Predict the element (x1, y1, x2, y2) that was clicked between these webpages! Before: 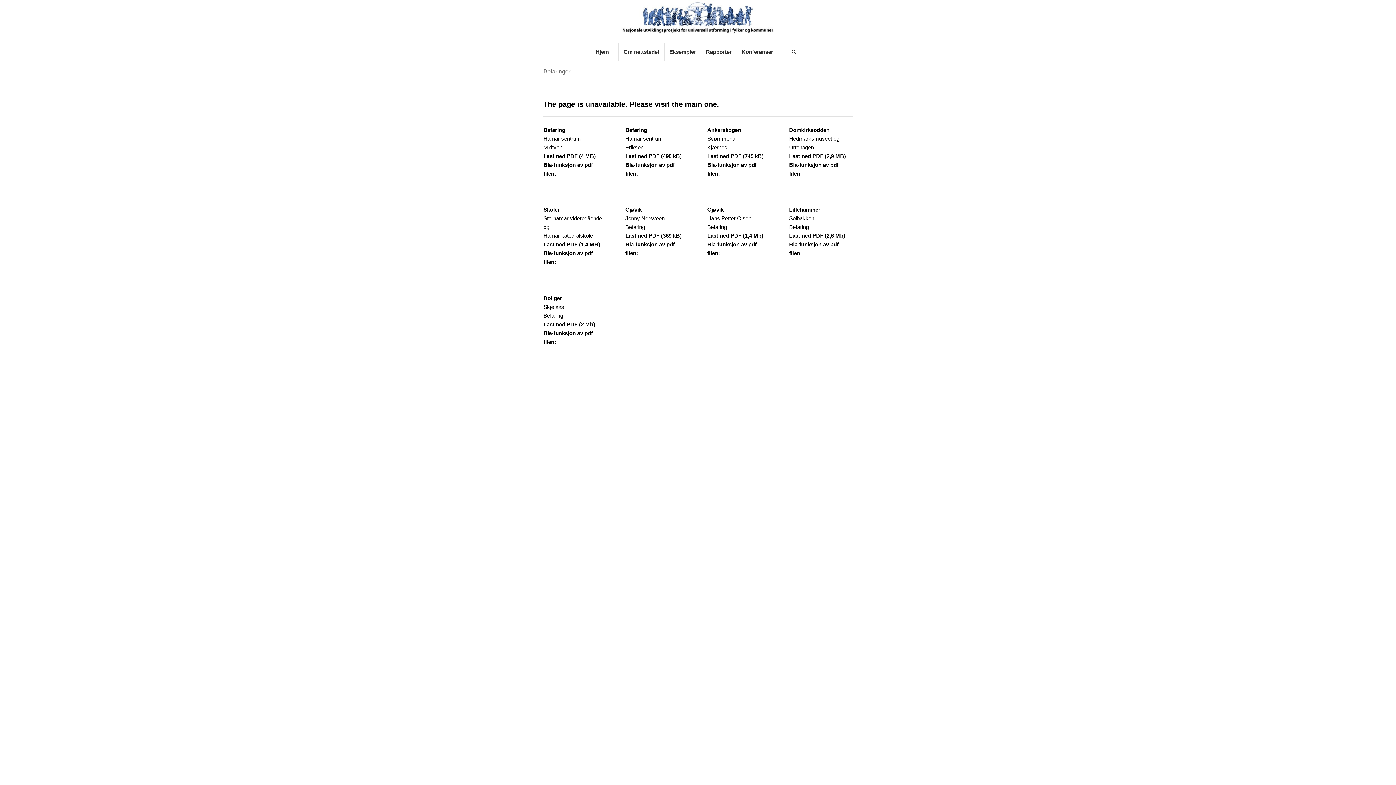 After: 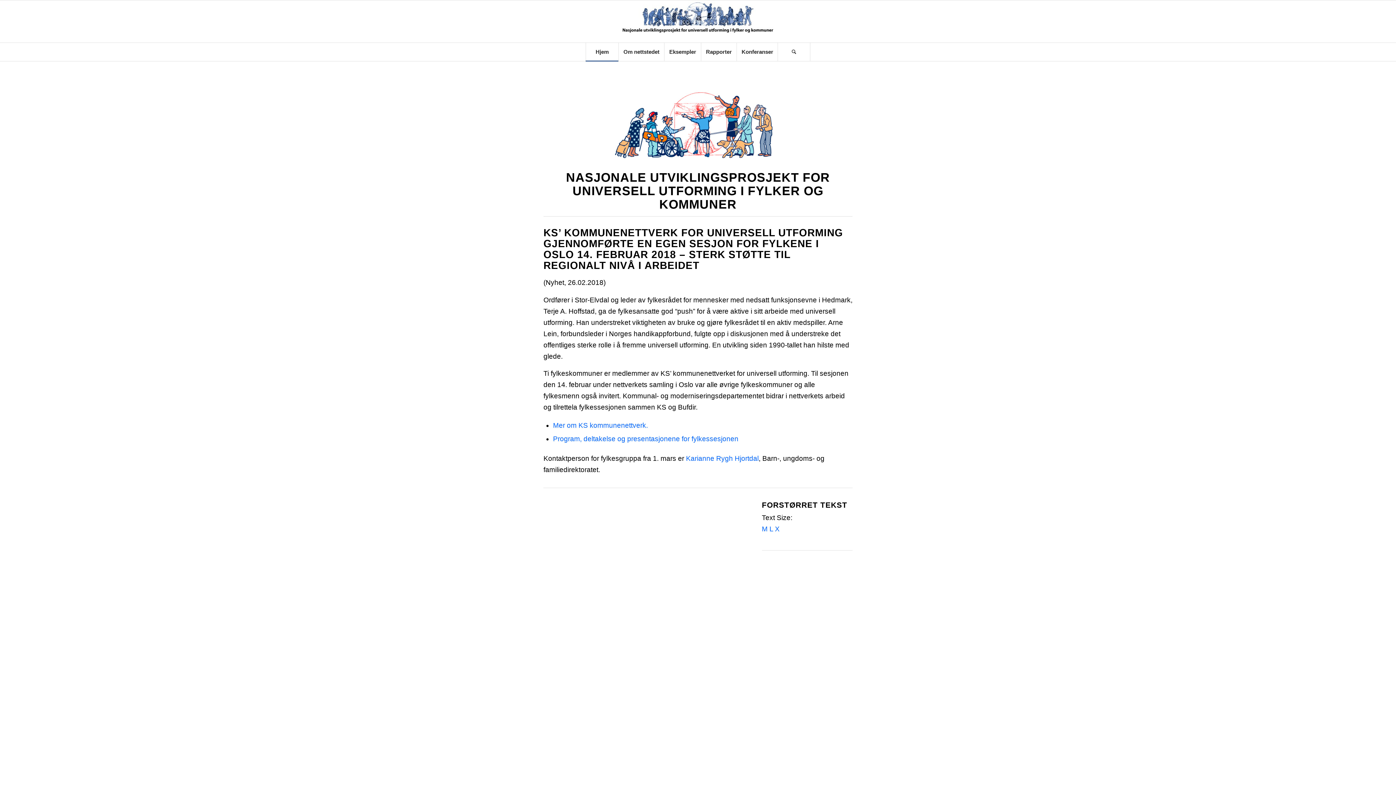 Action: label: visit the main one. bbox: (654, 100, 719, 108)